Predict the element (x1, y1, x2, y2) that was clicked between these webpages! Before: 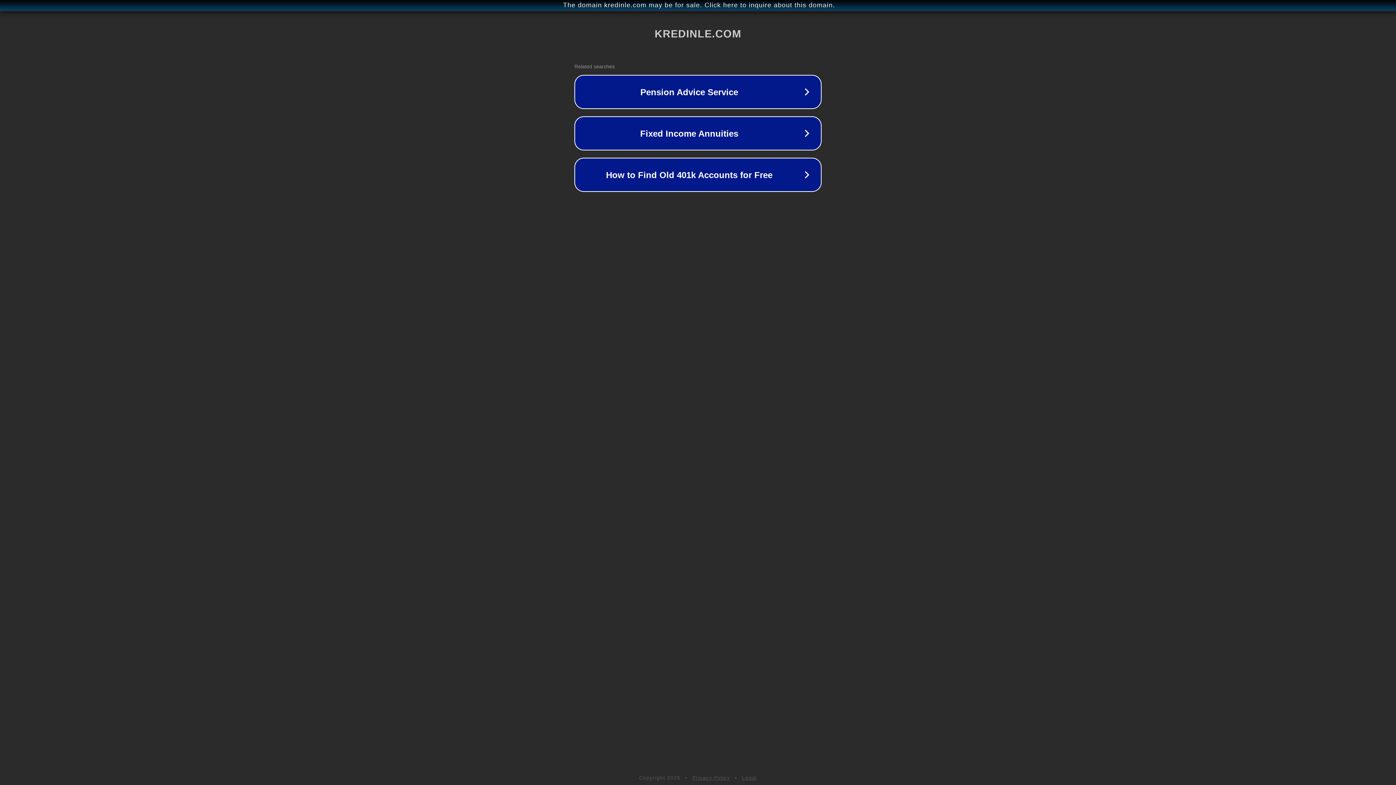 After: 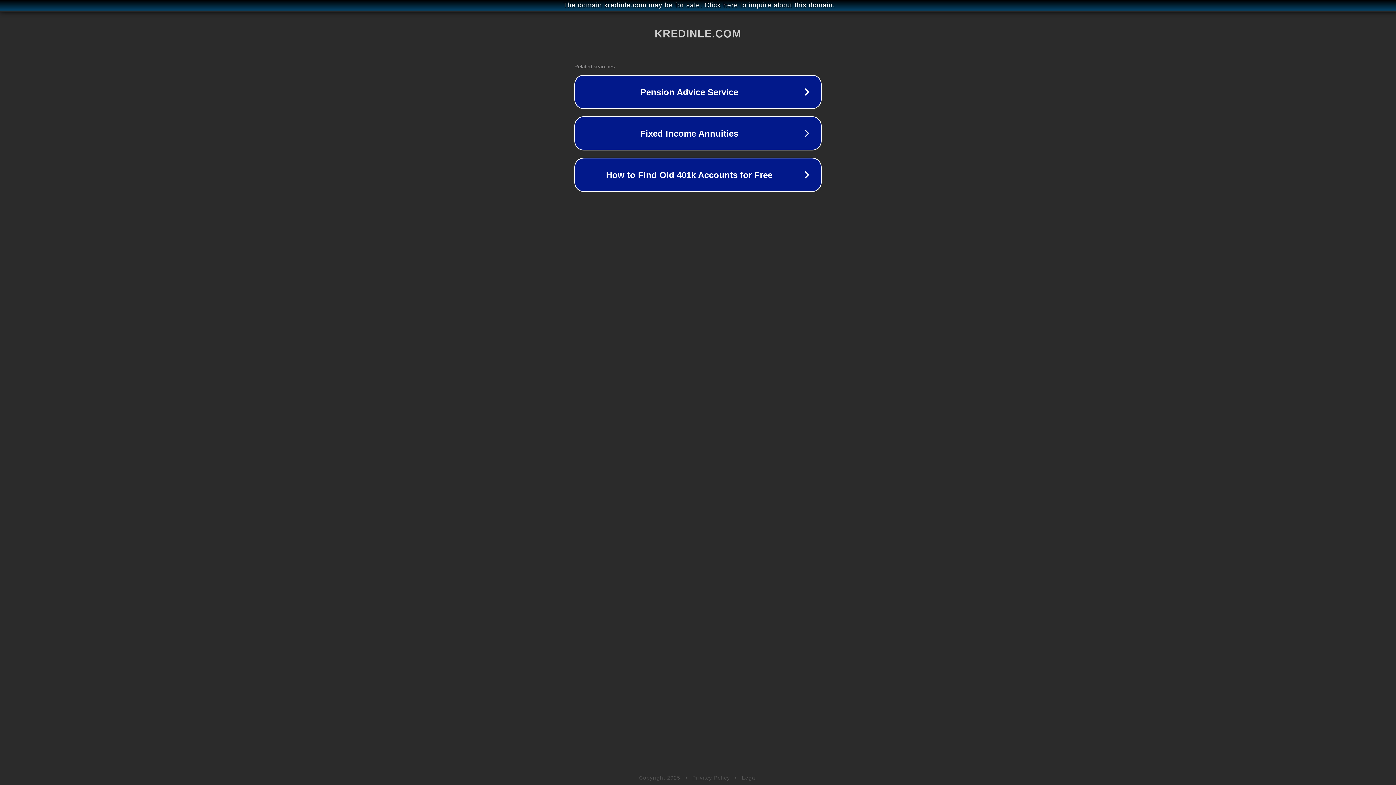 Action: label: Legal bbox: (742, 775, 757, 781)